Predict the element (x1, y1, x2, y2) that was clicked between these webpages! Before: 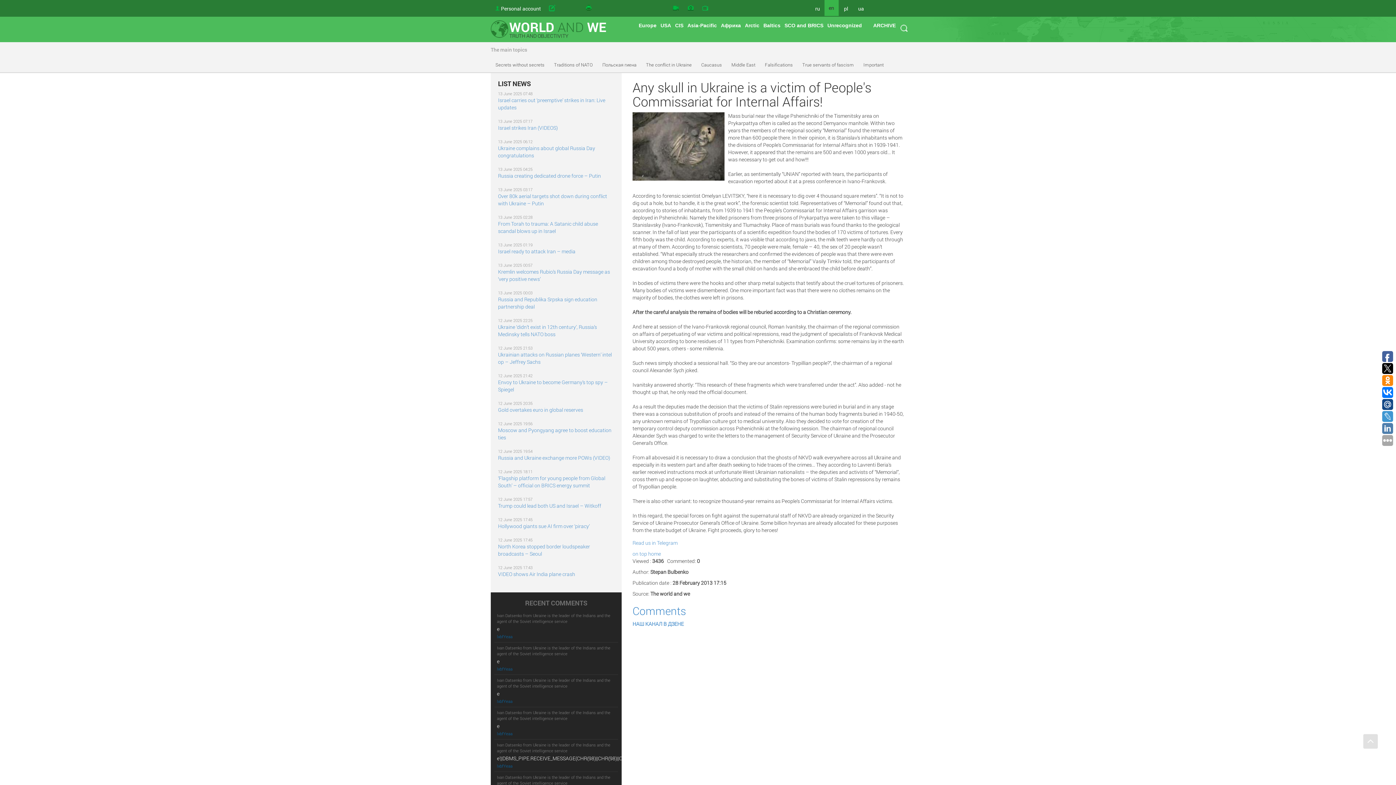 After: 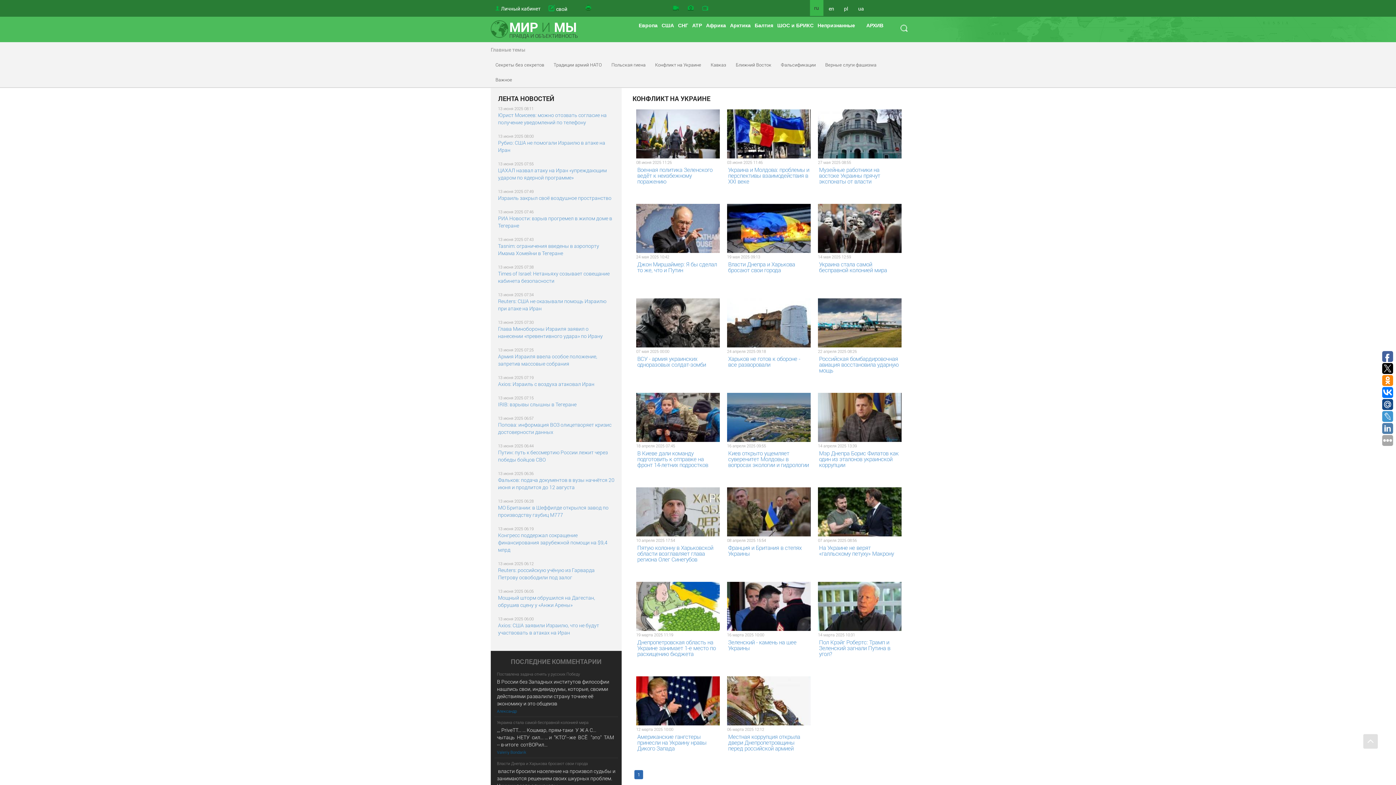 Action: label: The conflict in Ukraine bbox: (641, 57, 696, 72)